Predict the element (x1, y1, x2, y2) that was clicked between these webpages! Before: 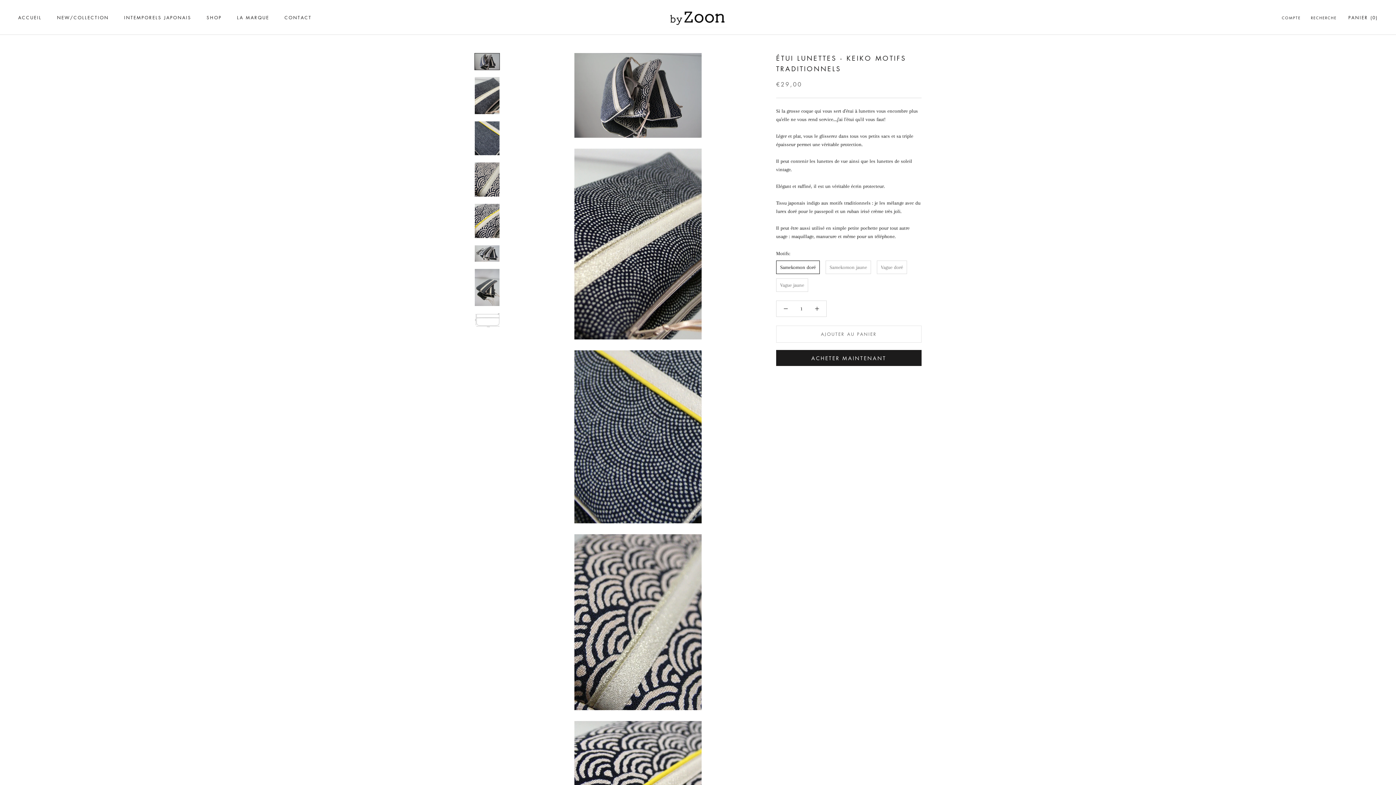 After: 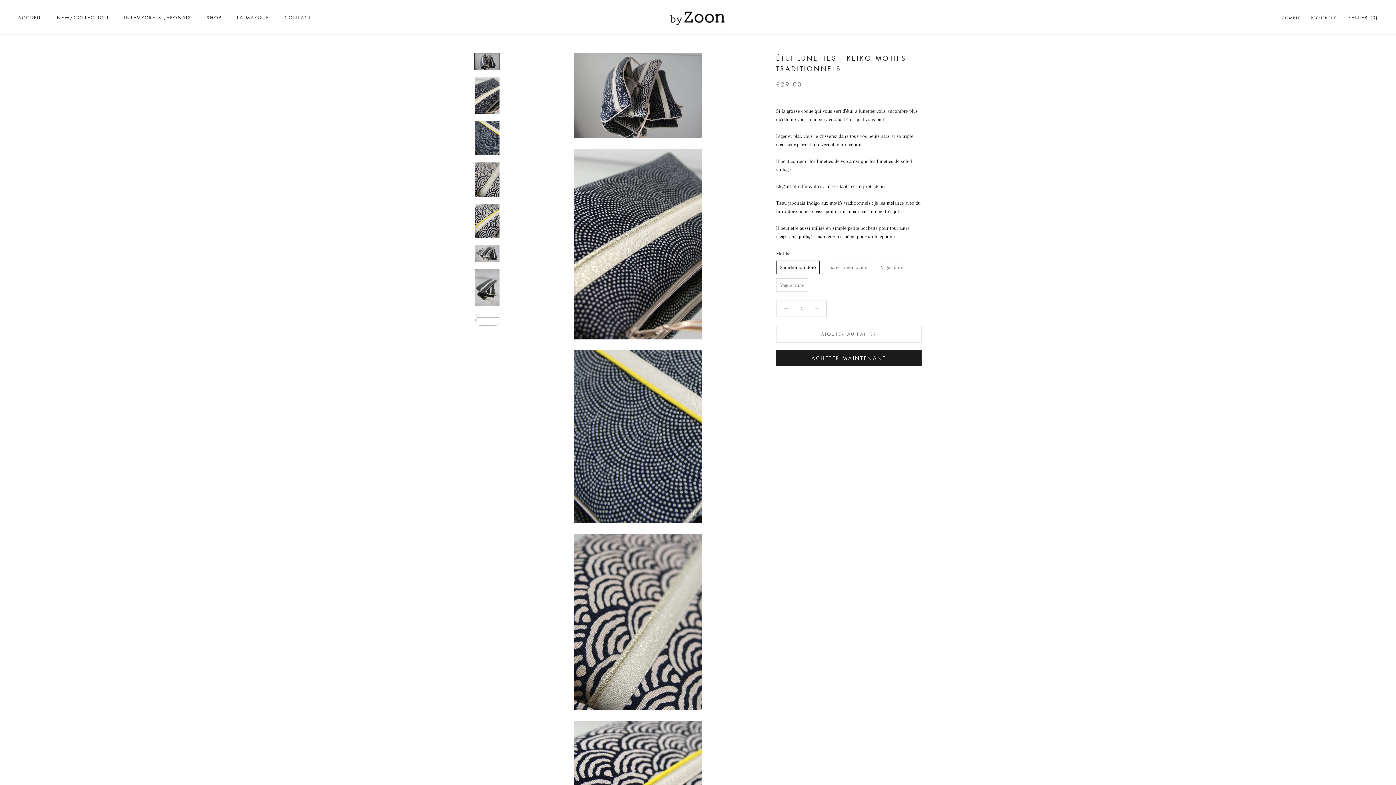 Action: bbox: (808, 301, 826, 316)